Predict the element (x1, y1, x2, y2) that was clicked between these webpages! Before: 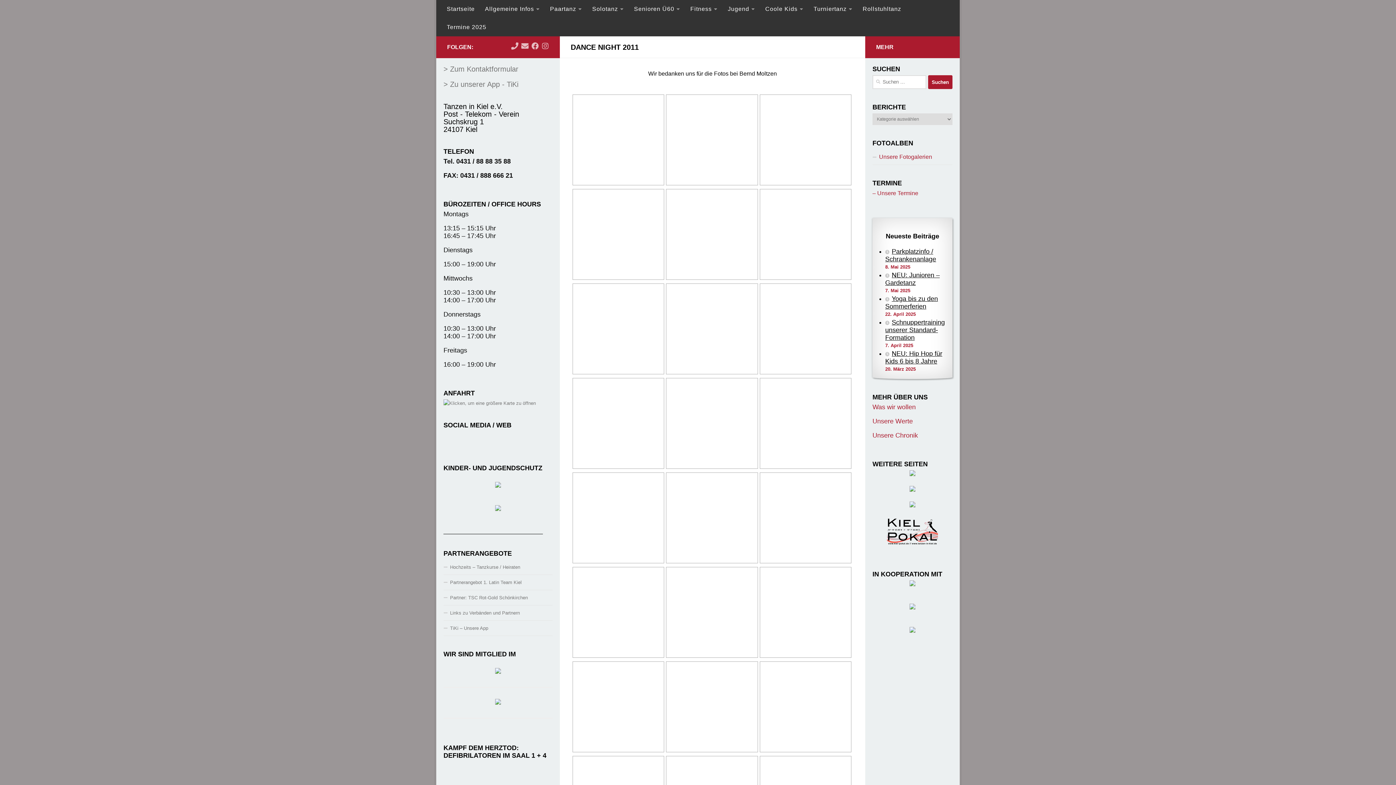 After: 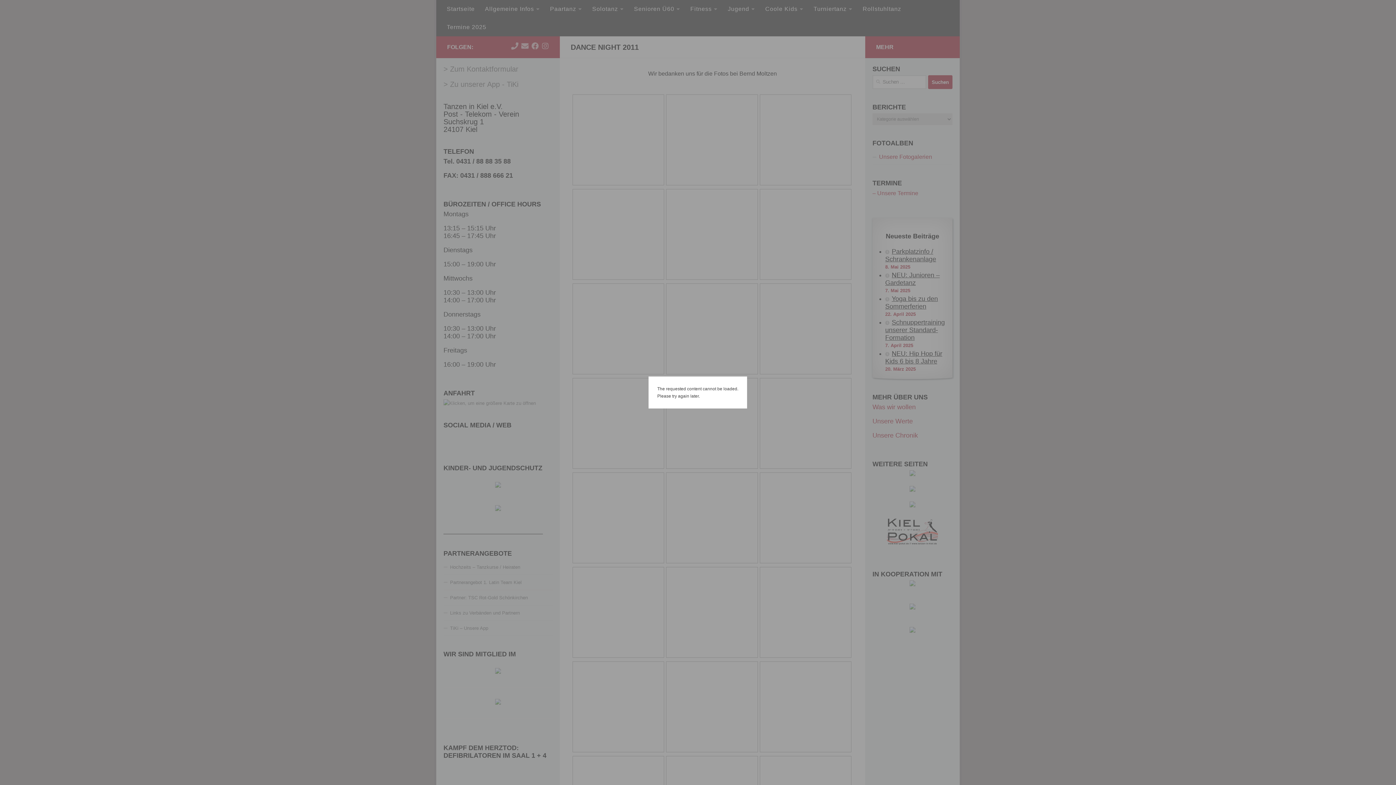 Action: bbox: (668, 96, 756, 183)